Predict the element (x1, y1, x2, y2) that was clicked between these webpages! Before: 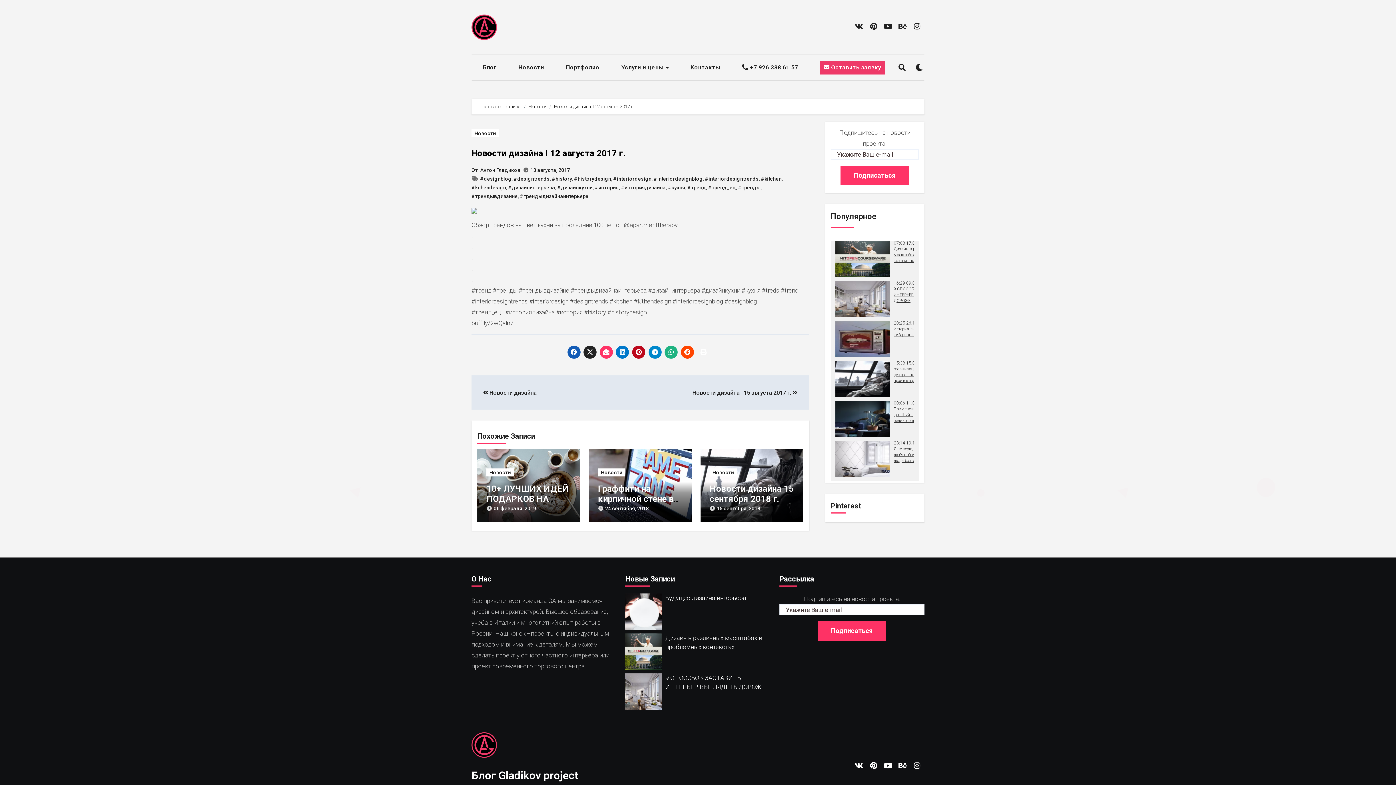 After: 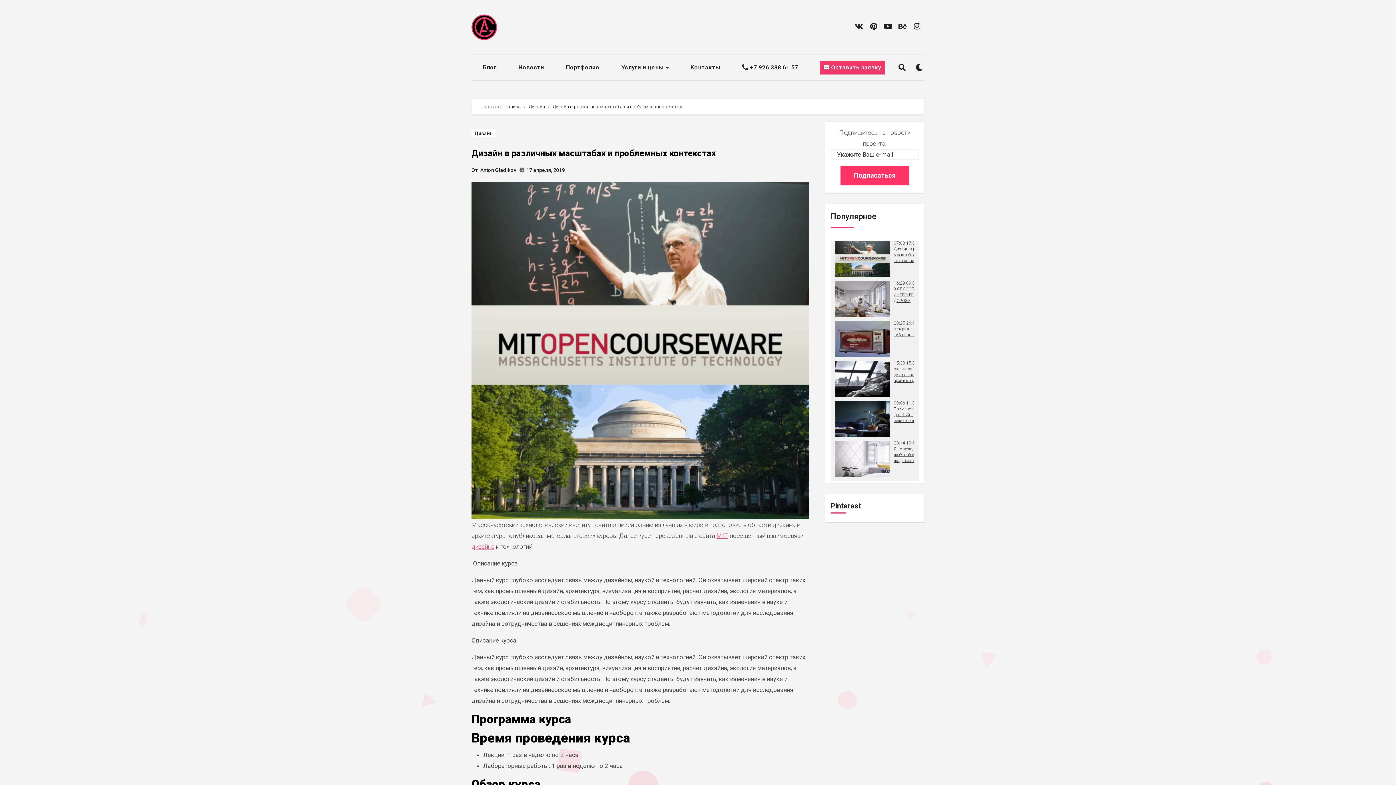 Action: bbox: (835, 241, 890, 277)